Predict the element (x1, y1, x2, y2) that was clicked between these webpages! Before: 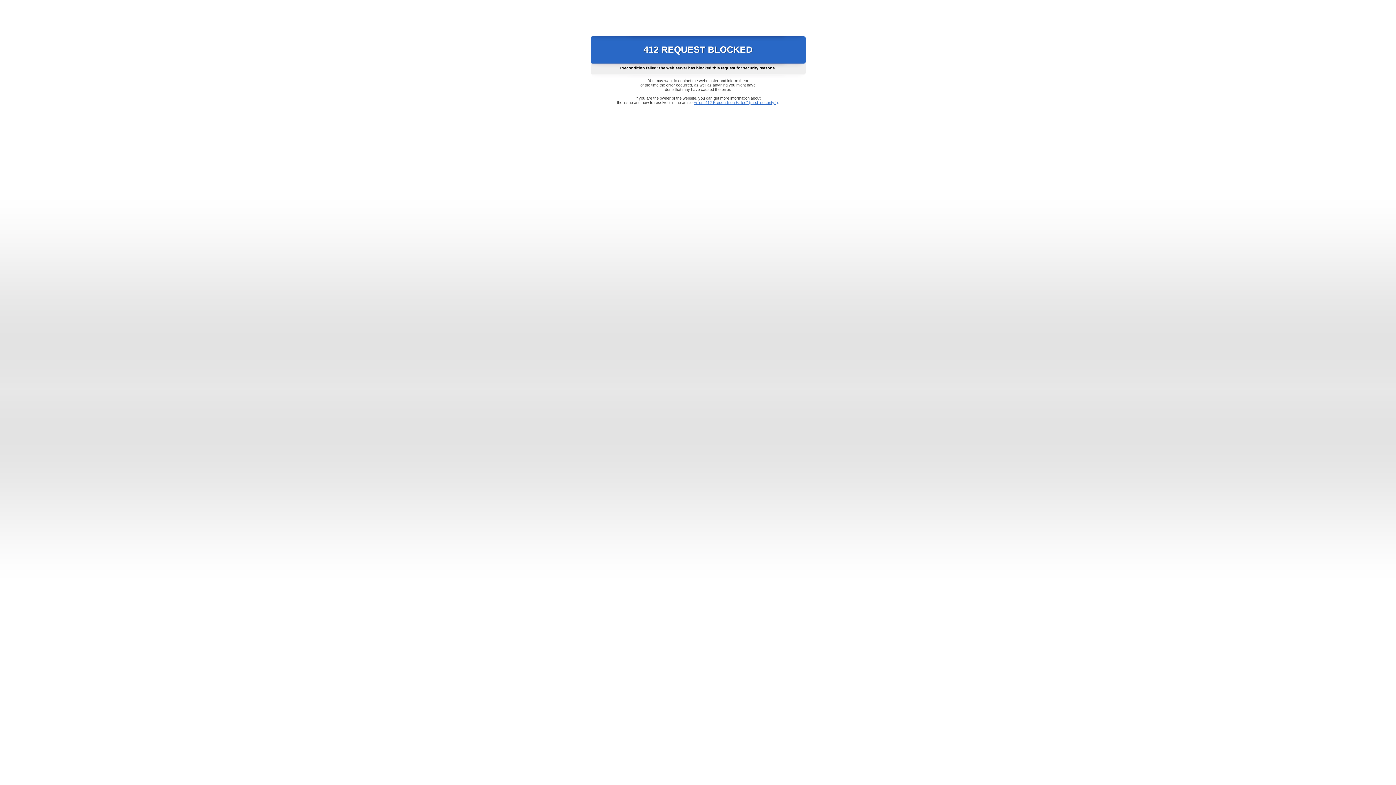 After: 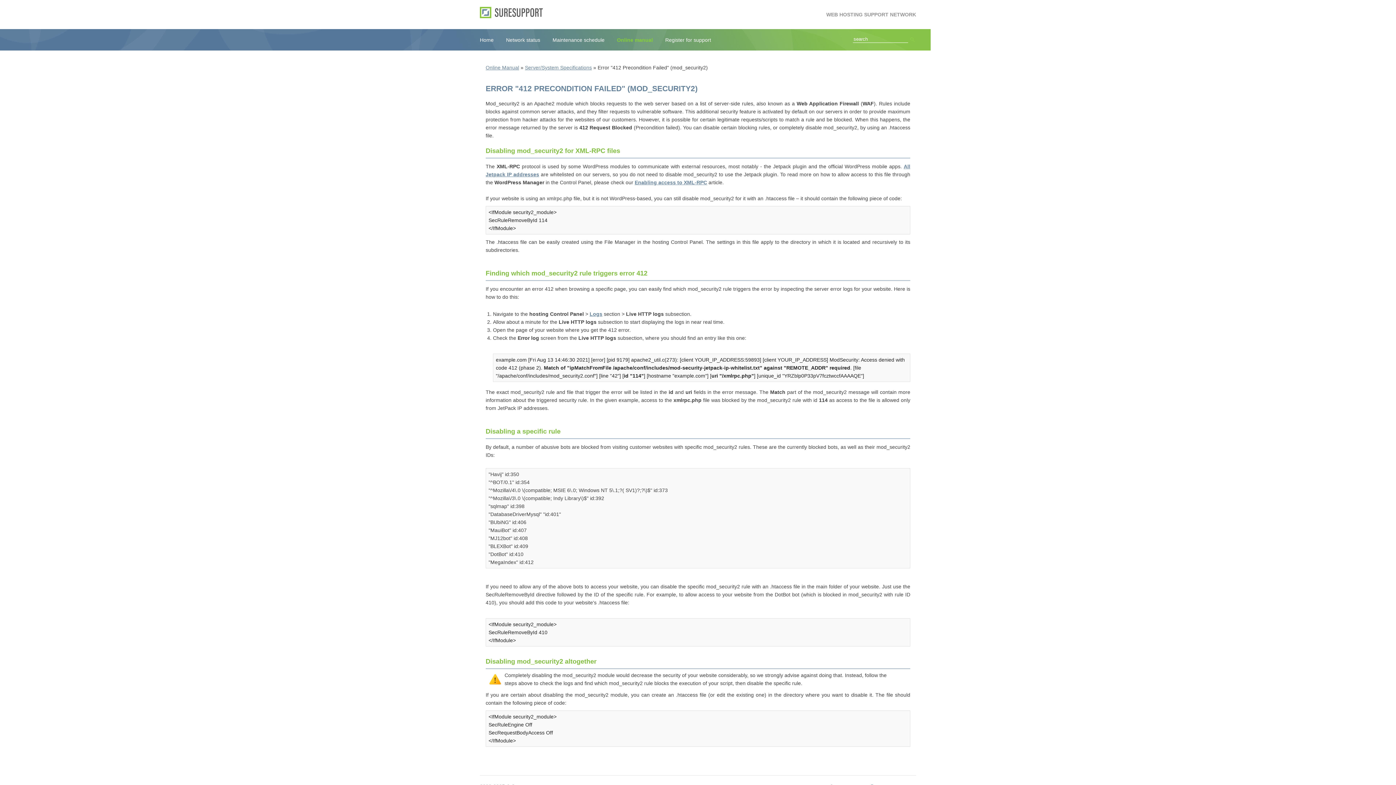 Action: label: Error "412 Precondition Failed" (mod_security2) bbox: (693, 100, 778, 104)